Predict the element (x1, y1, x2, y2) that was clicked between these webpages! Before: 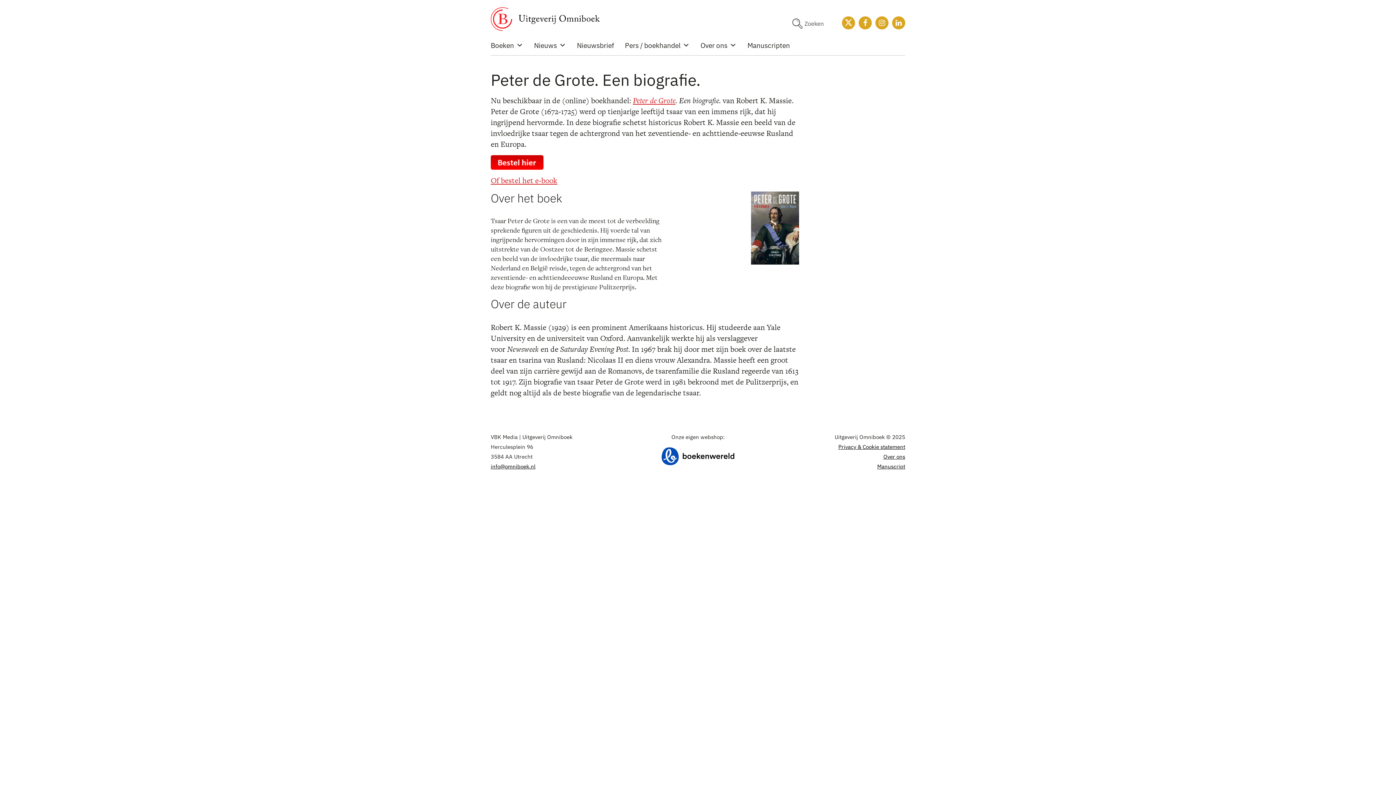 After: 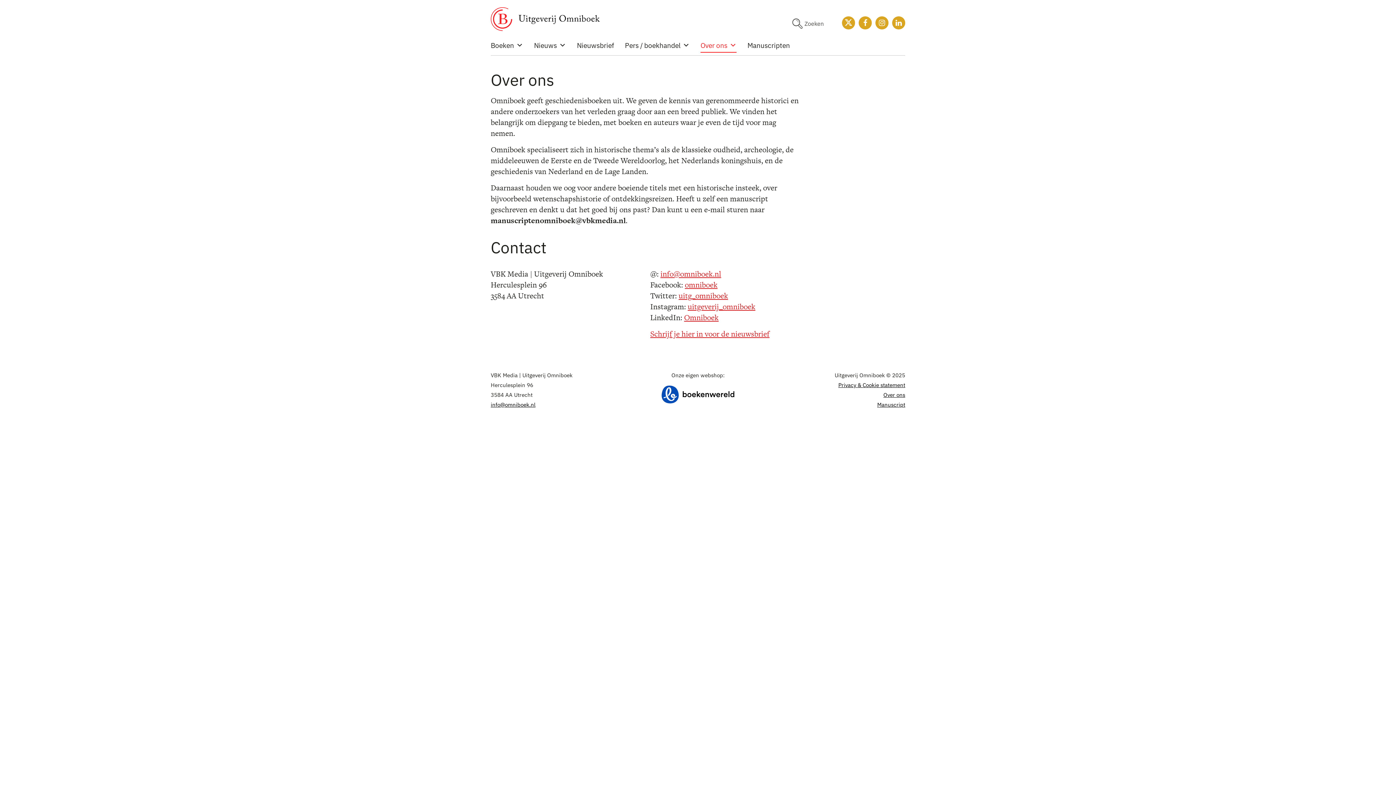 Action: label: Over ons bbox: (883, 453, 905, 460)